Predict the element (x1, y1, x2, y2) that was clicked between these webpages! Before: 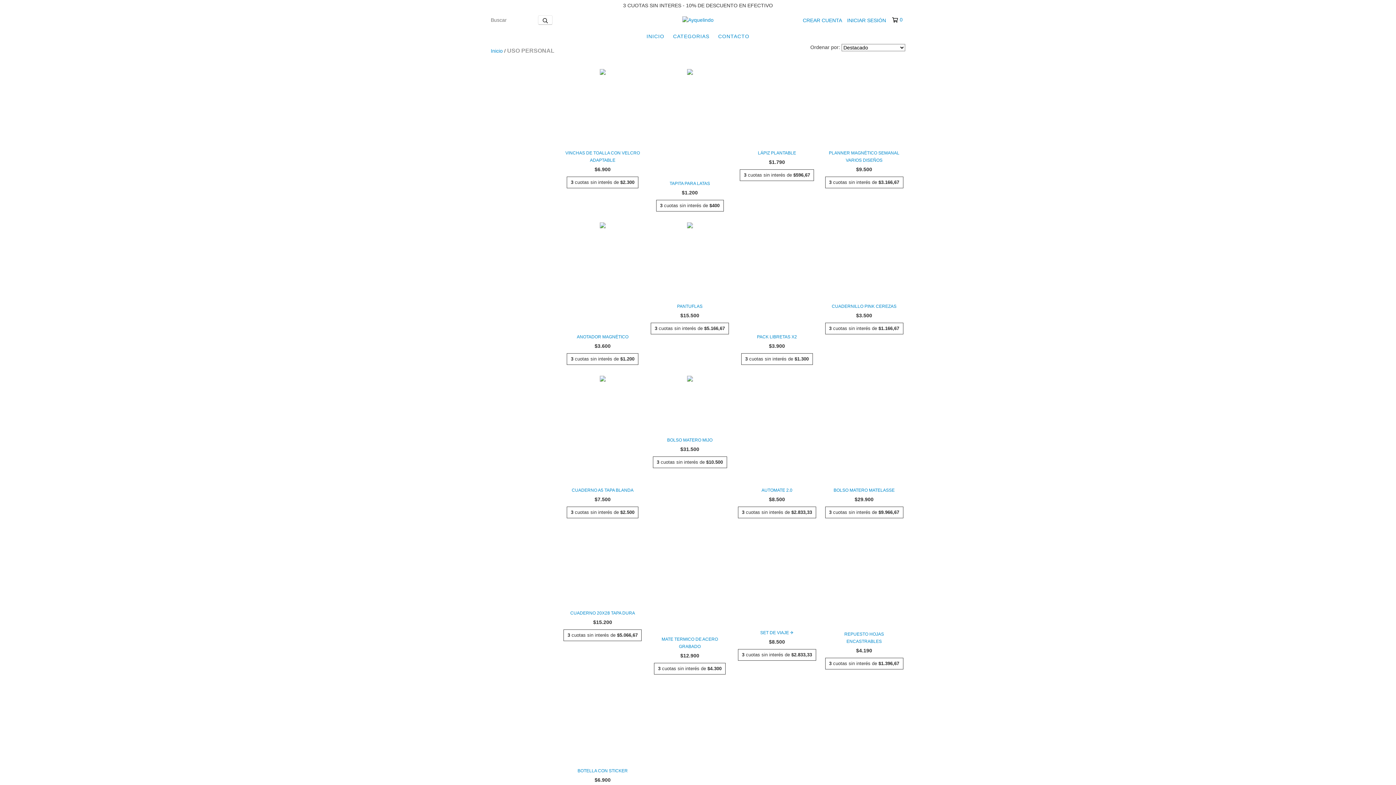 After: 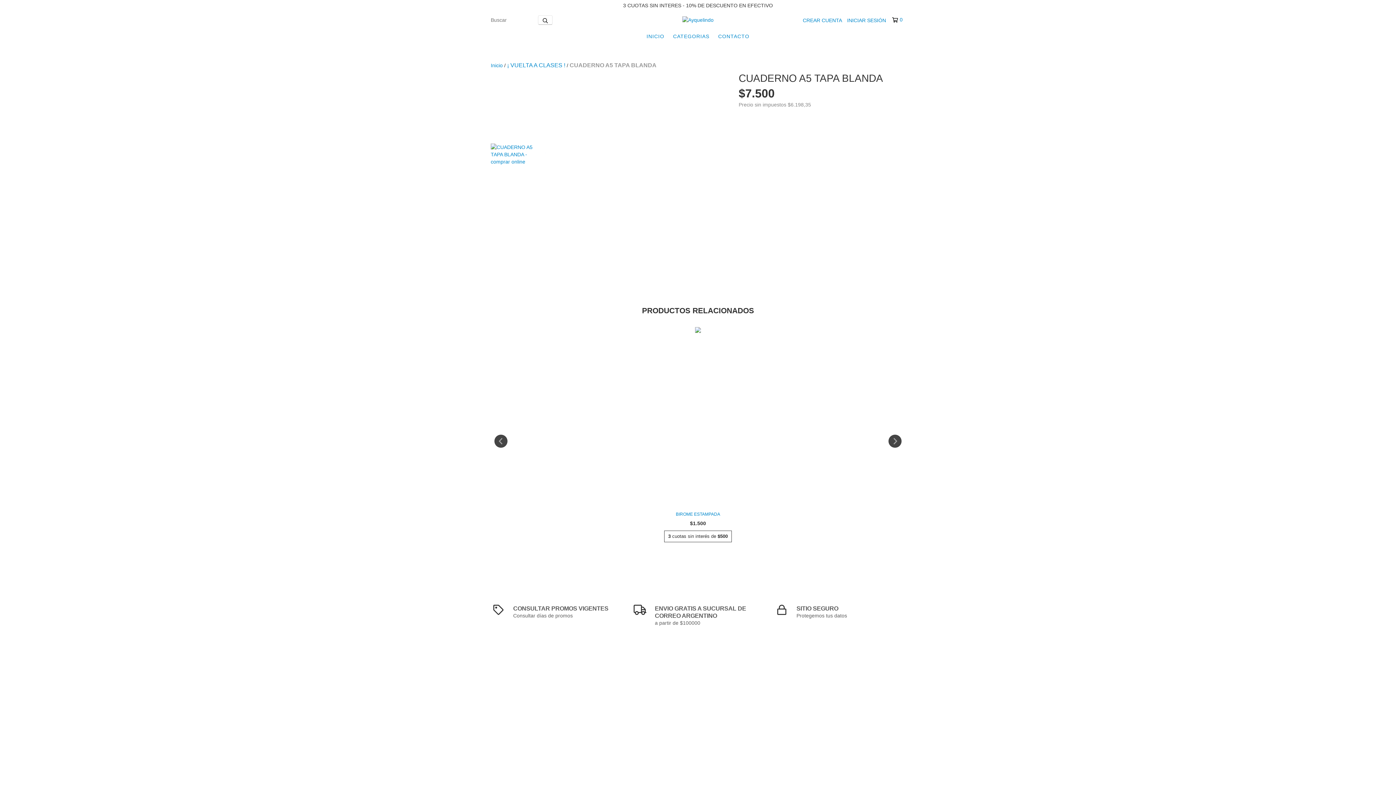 Action: bbox: (565, 486, 640, 494) label: CUADERNO A5 TAPA BLANDA